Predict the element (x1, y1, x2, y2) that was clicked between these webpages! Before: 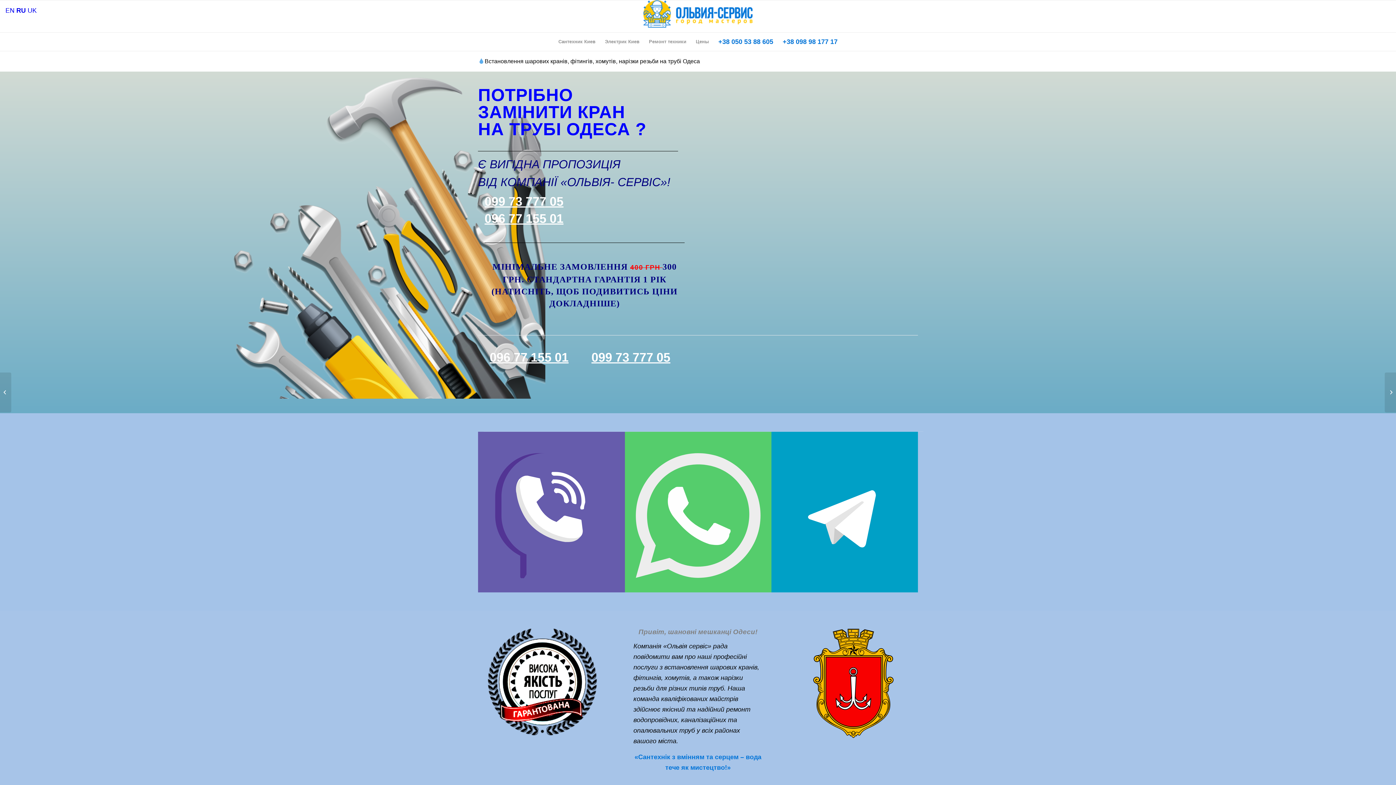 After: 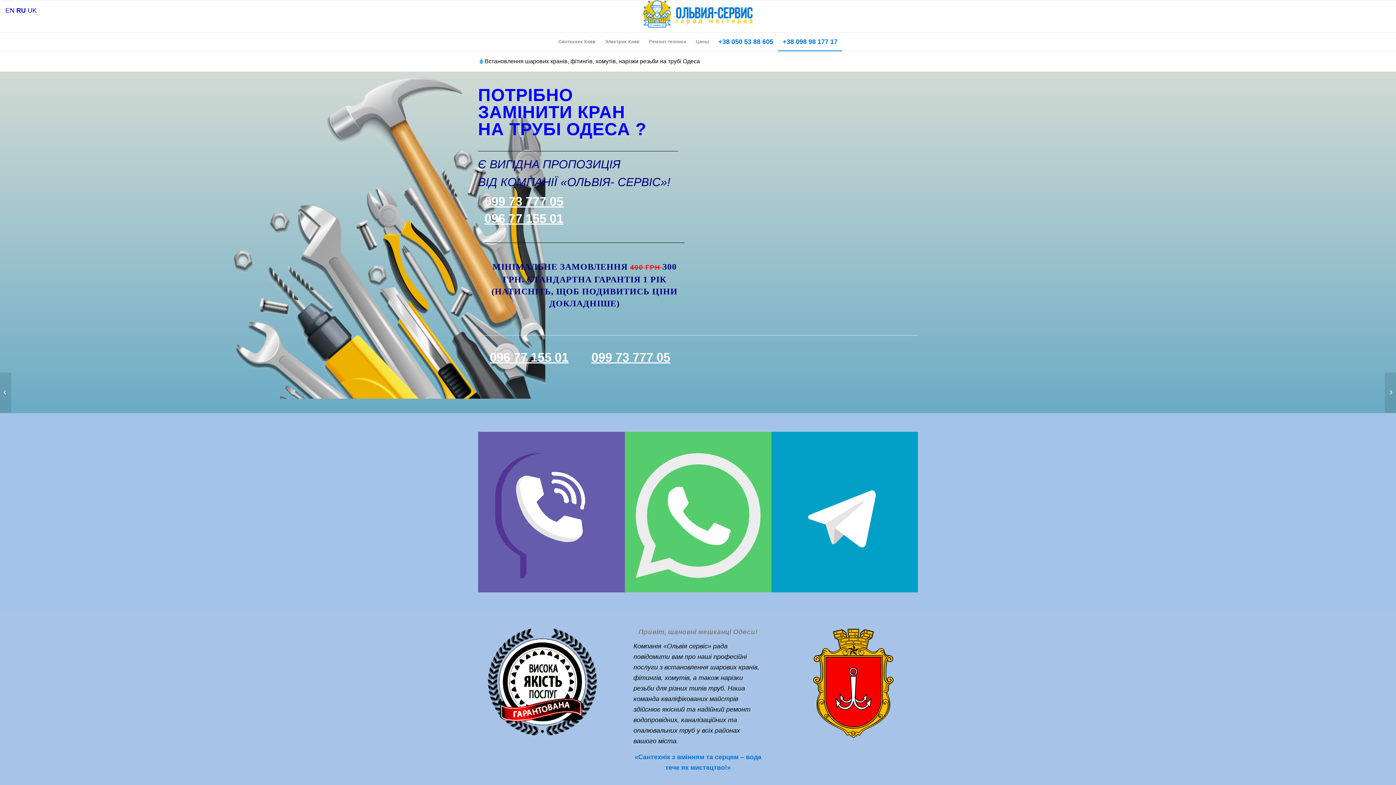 Action: label: +38 098 98 177 17 bbox: (778, 32, 842, 50)